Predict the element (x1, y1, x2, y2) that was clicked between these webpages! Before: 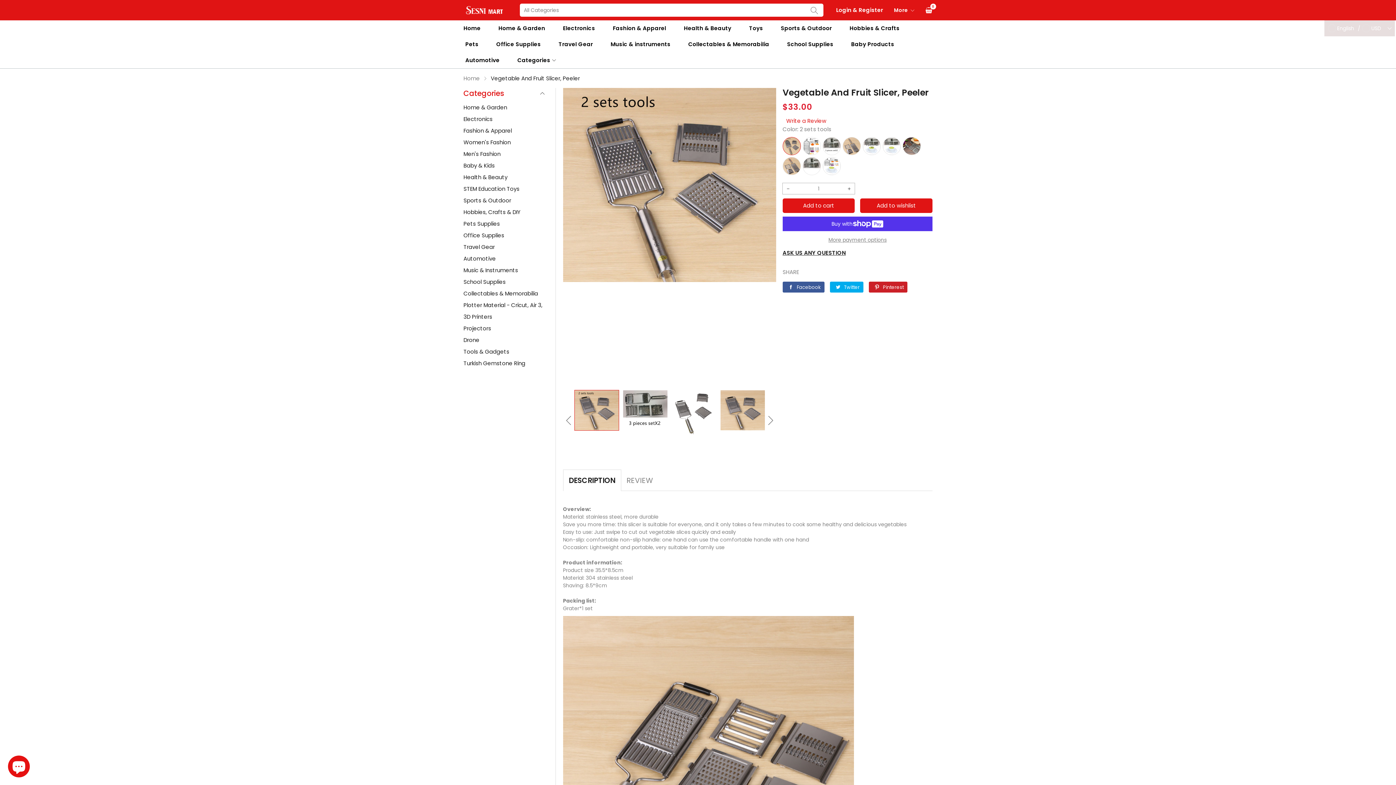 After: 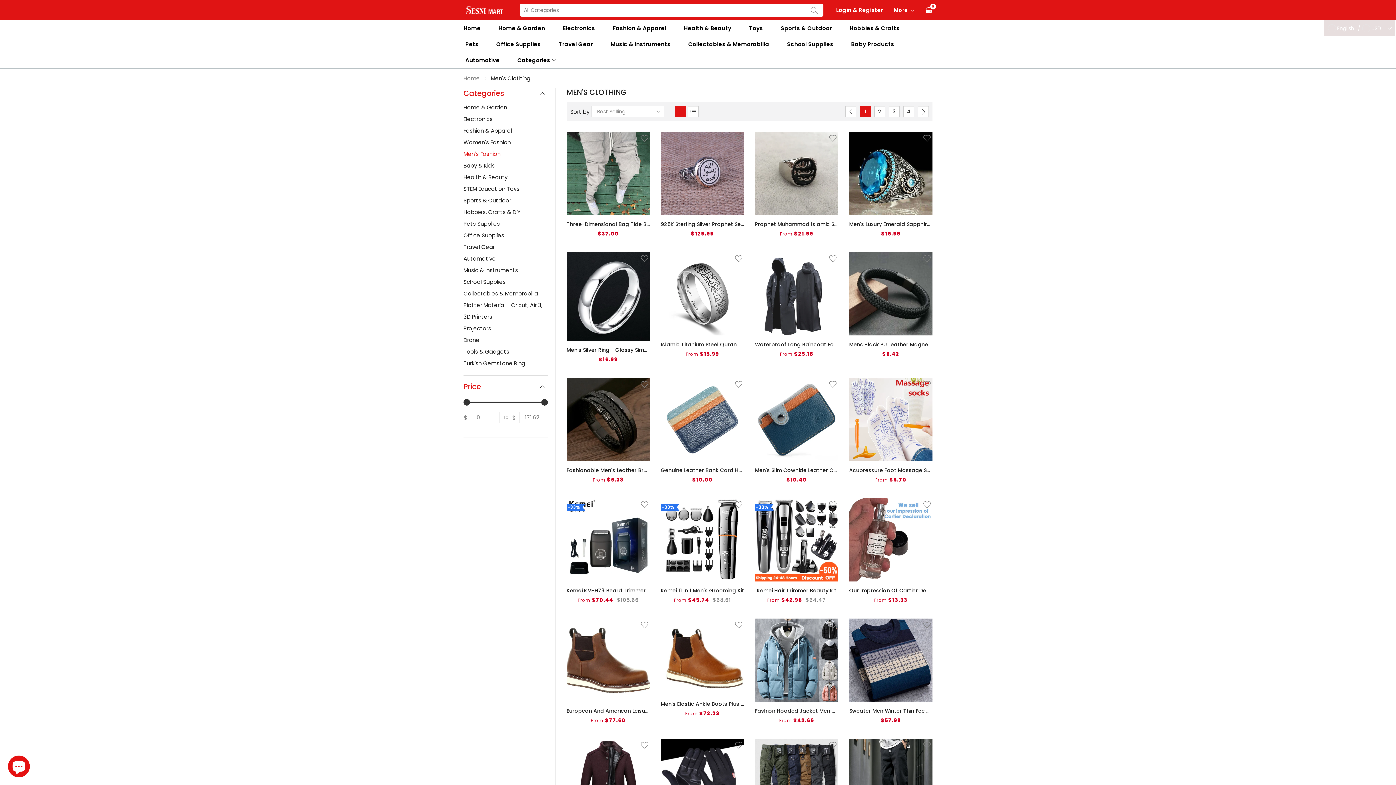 Action: label: Men's Fashion bbox: (463, 150, 500, 157)